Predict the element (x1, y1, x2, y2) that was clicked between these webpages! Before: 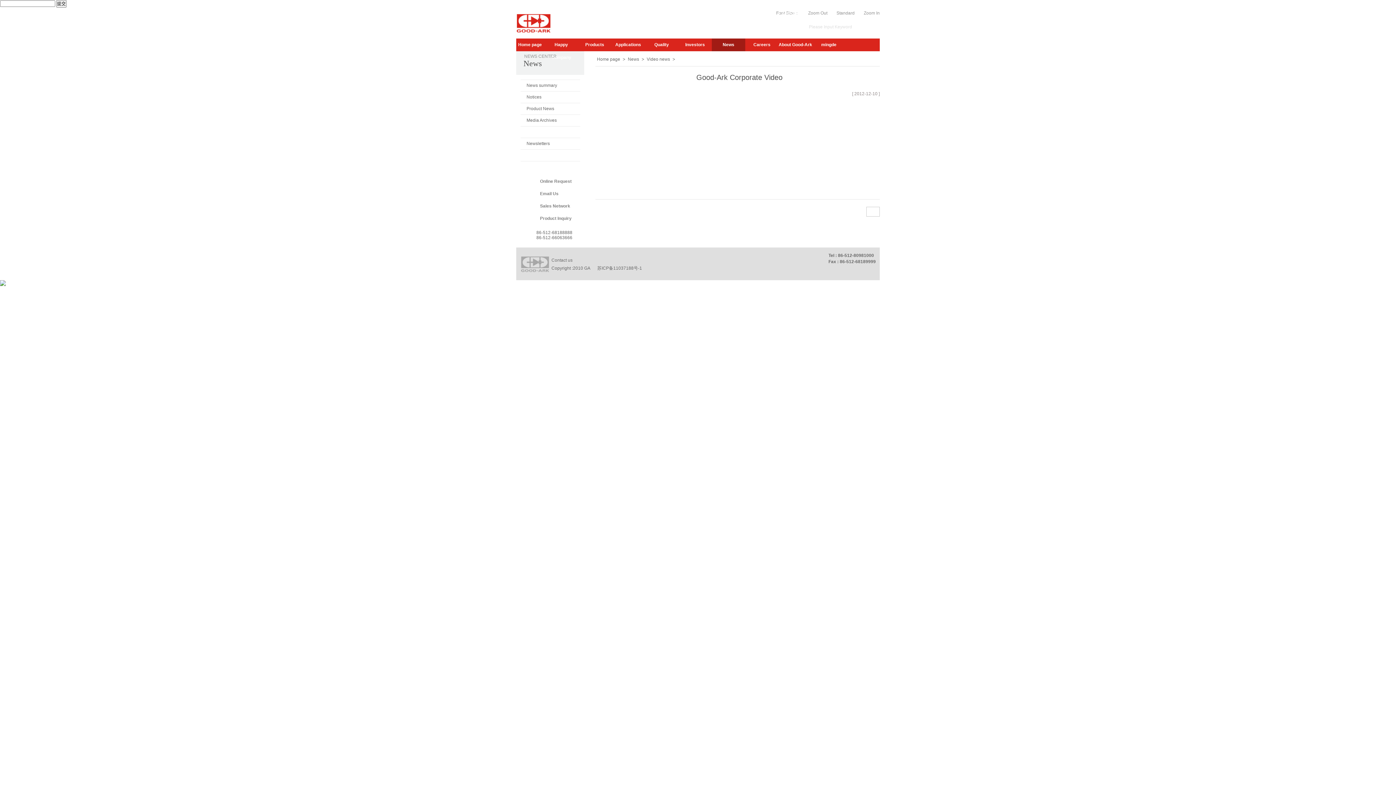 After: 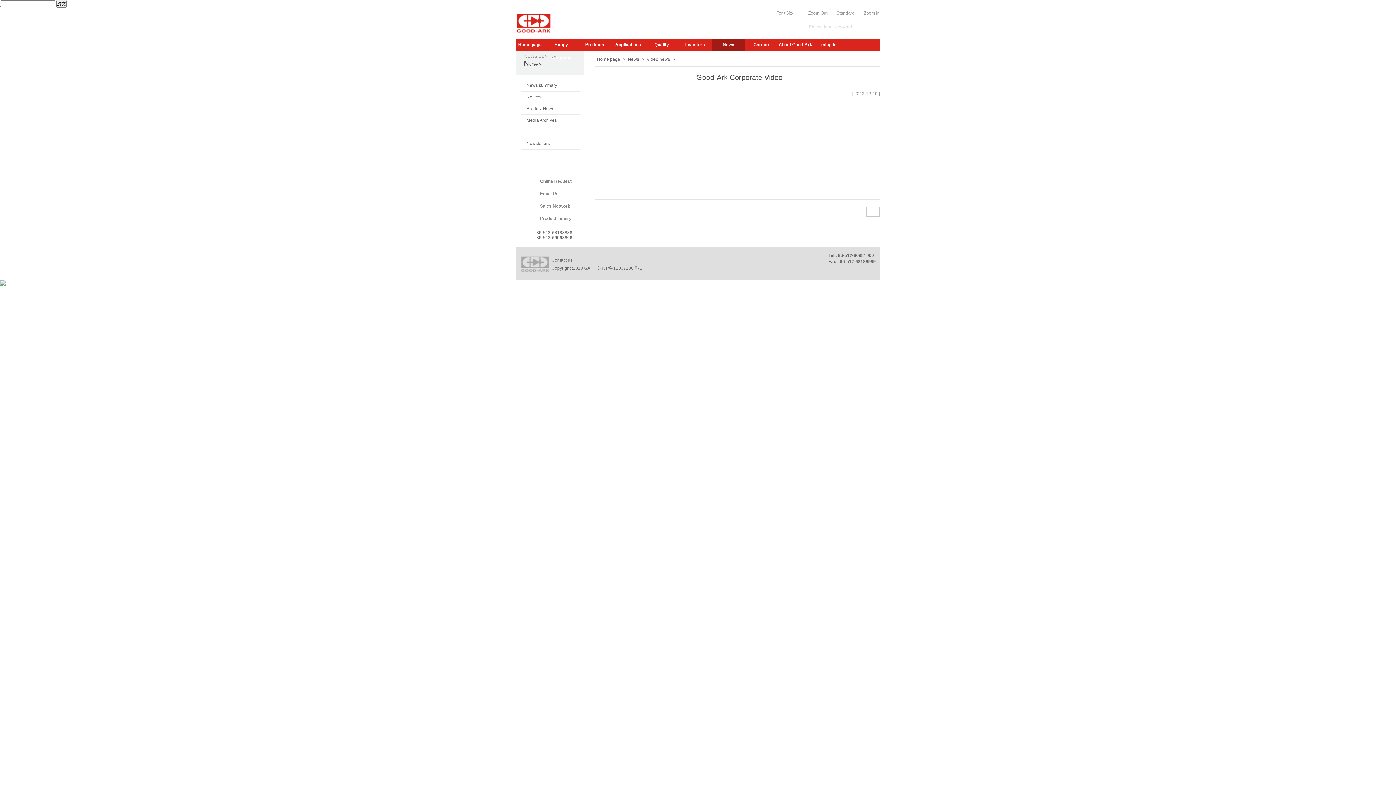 Action: bbox: (824, 266, 833, 274)